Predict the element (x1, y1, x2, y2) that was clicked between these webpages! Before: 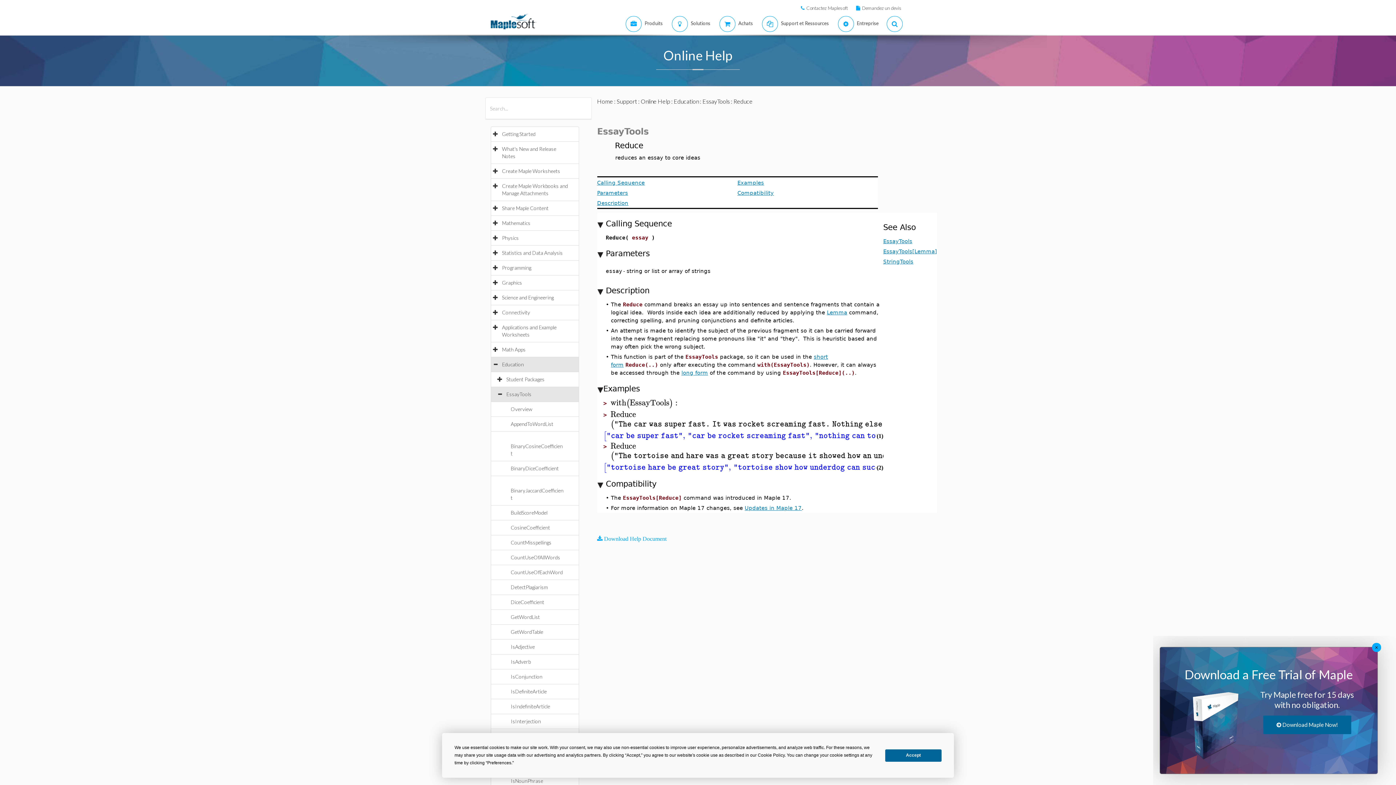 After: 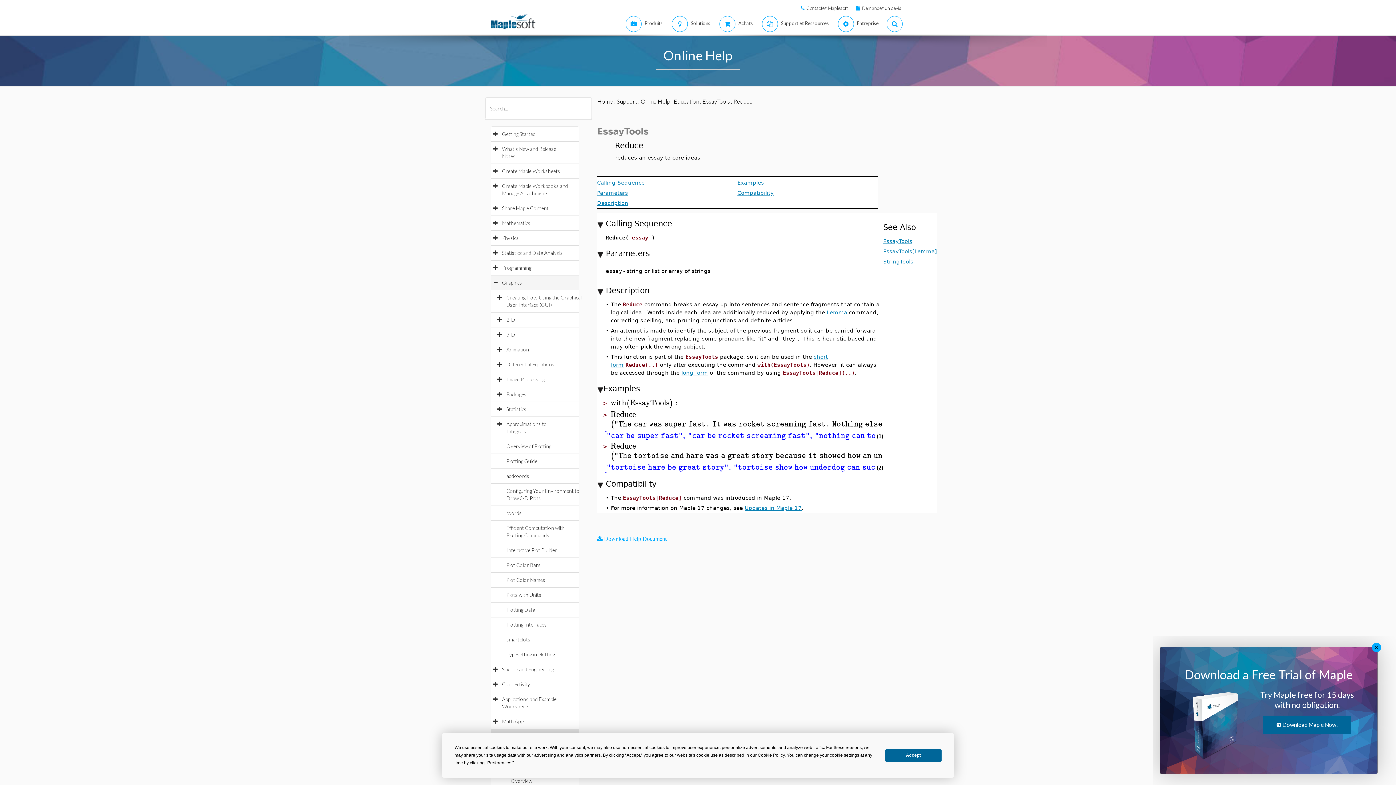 Action: bbox: (502, 279, 529, 285) label: Graphics